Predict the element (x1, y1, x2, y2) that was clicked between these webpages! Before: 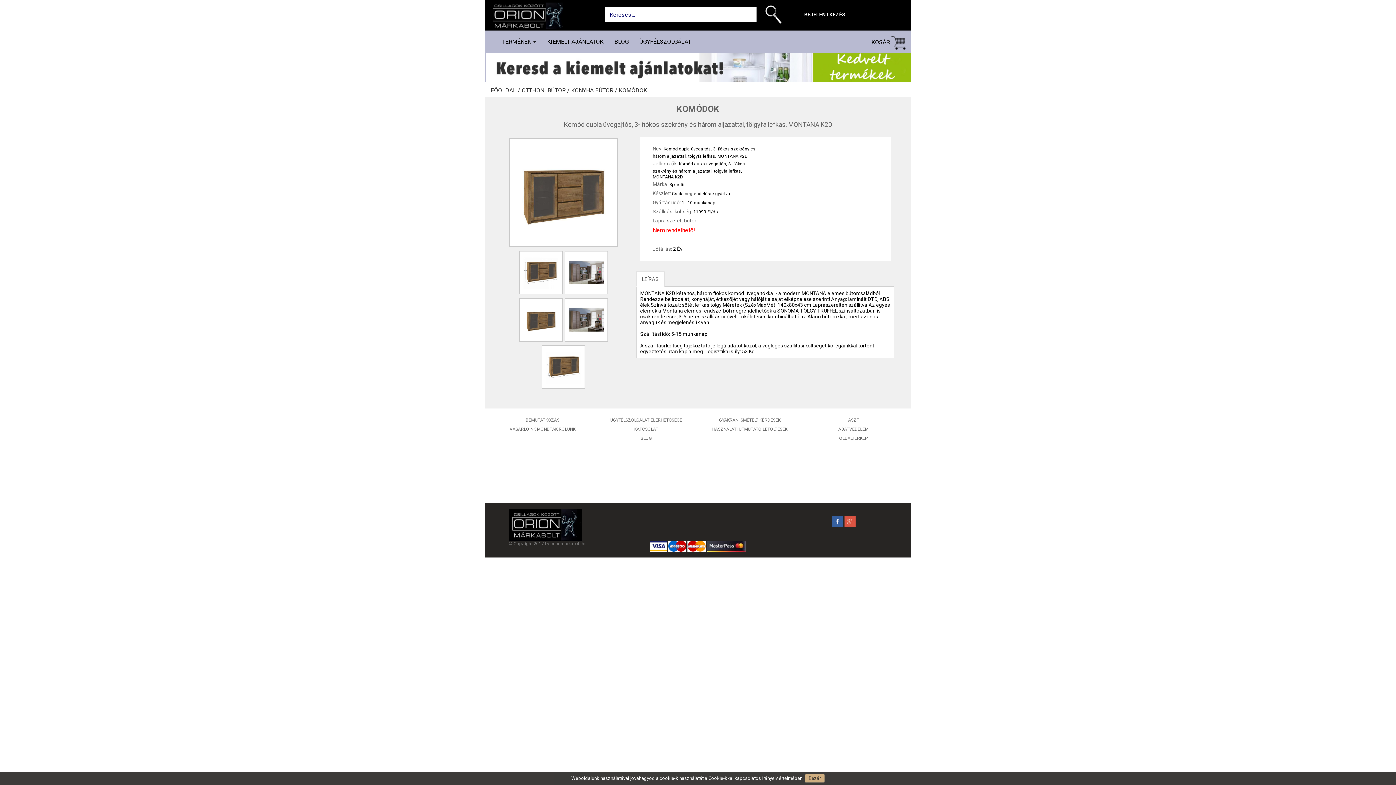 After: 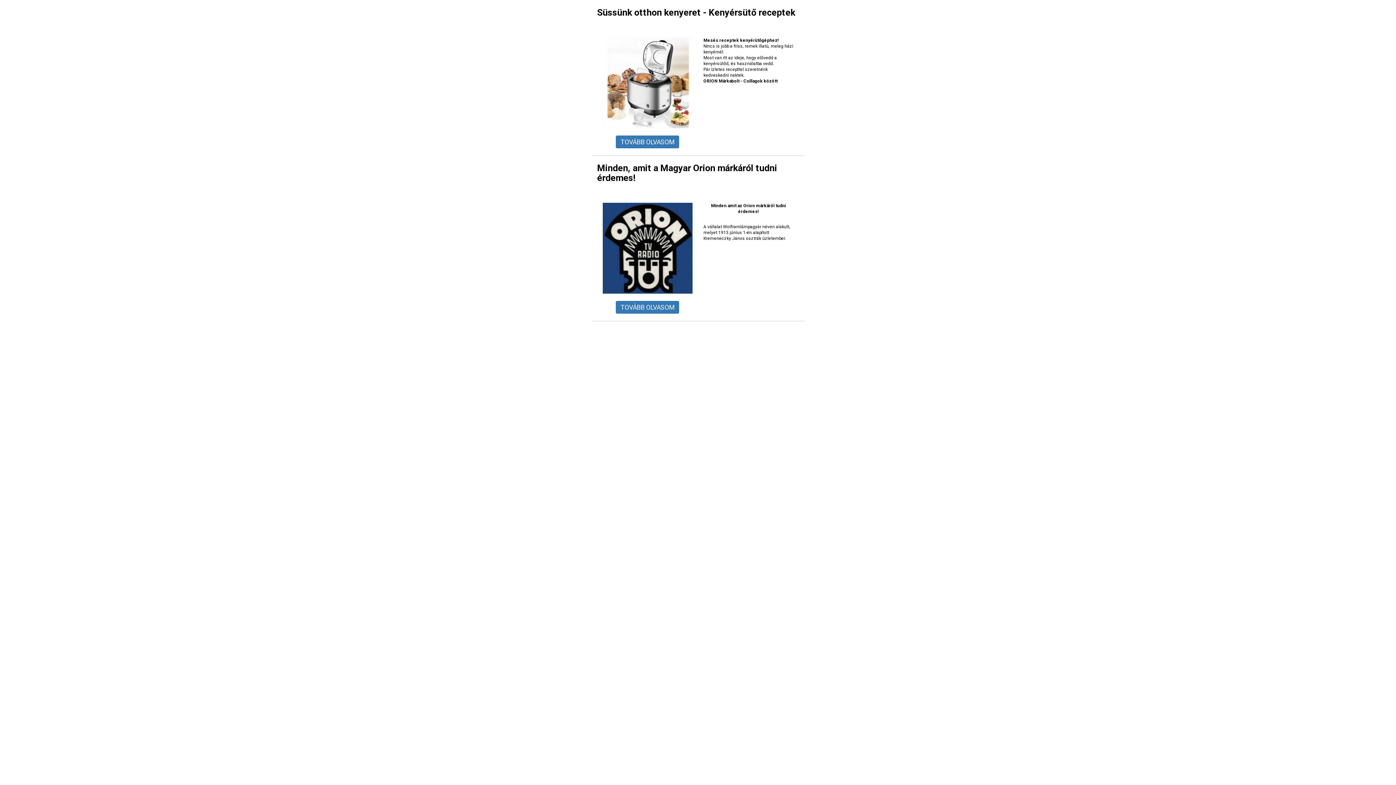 Action: label: BLOG bbox: (609, 32, 634, 50)